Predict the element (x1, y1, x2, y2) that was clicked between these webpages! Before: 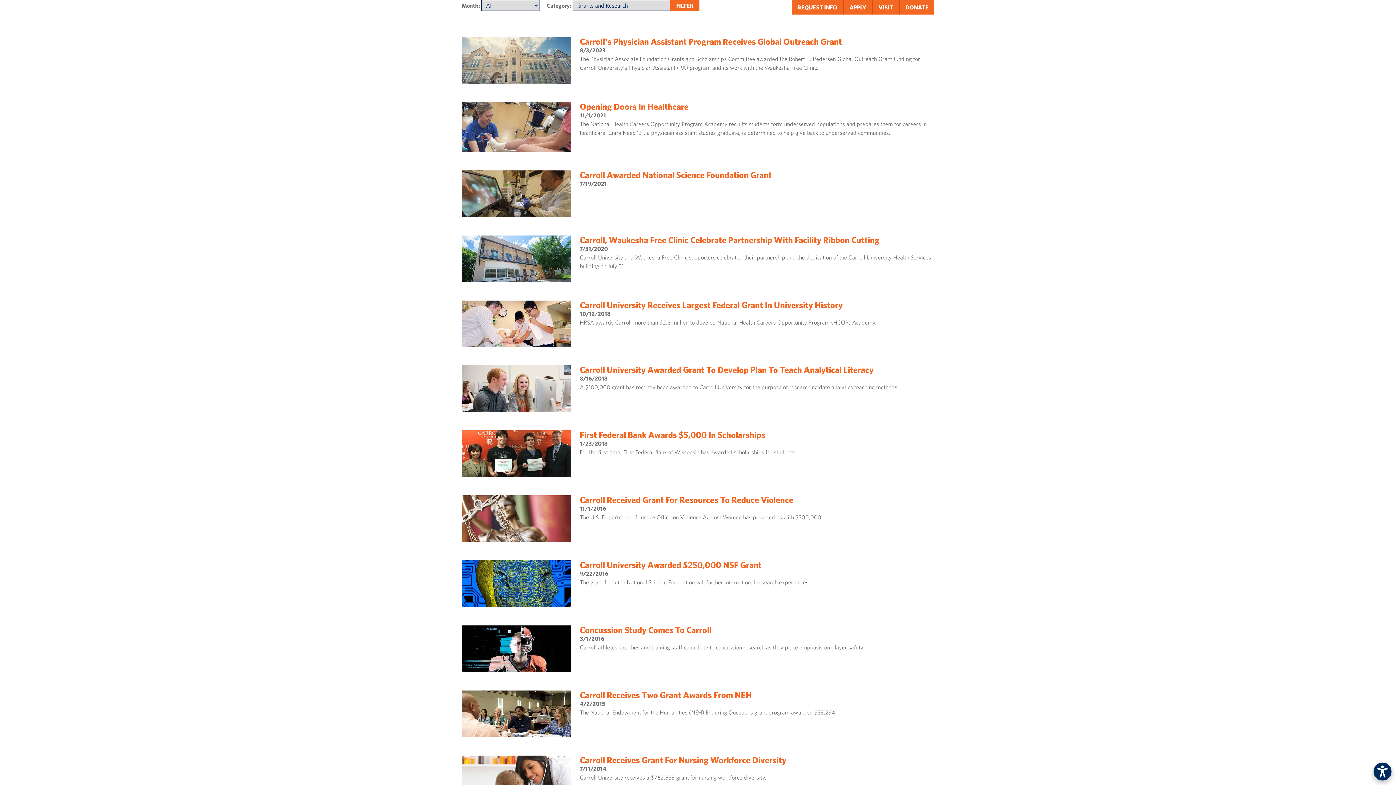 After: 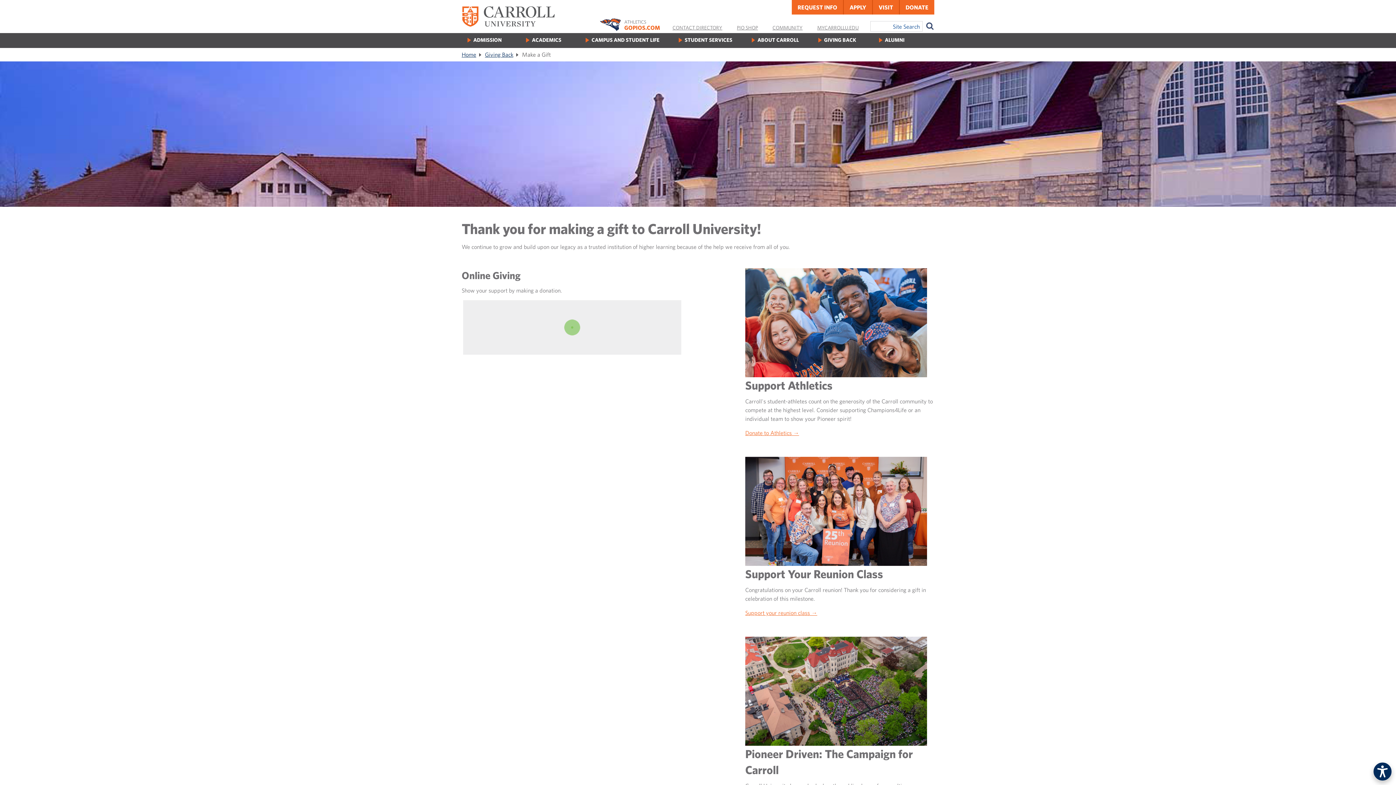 Action: label: DONATE bbox: (899, 0, 934, 14)